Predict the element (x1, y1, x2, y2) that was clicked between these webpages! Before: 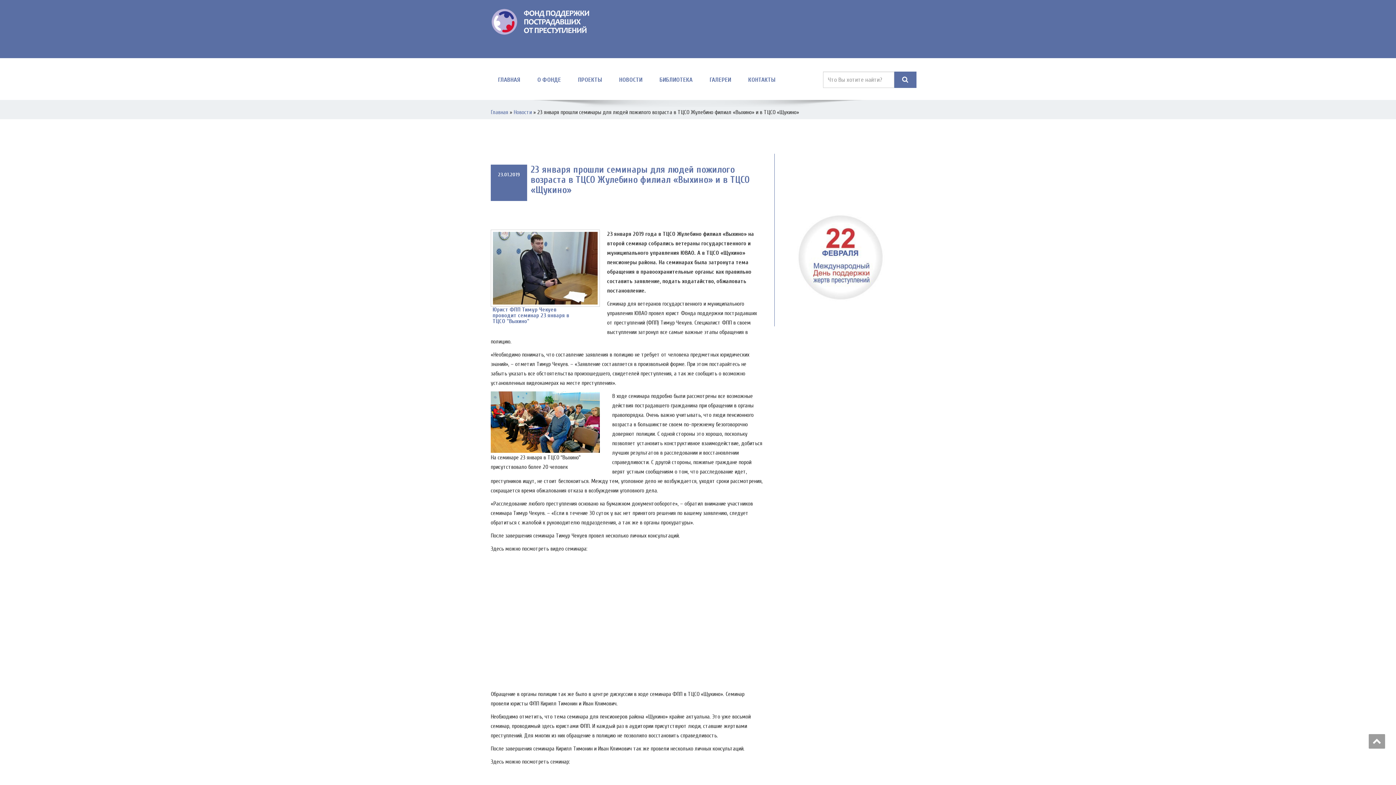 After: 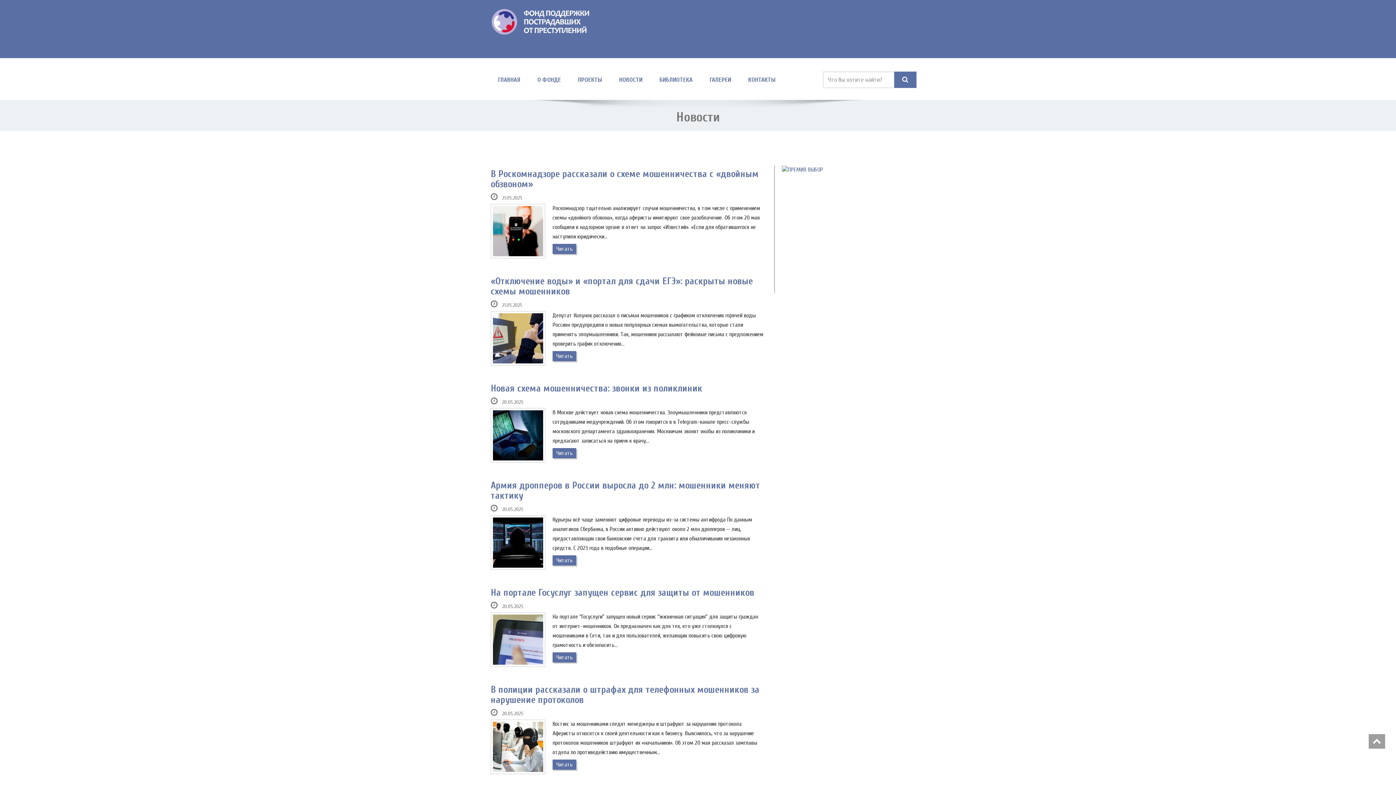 Action: label: Новости bbox: (513, 109, 532, 115)